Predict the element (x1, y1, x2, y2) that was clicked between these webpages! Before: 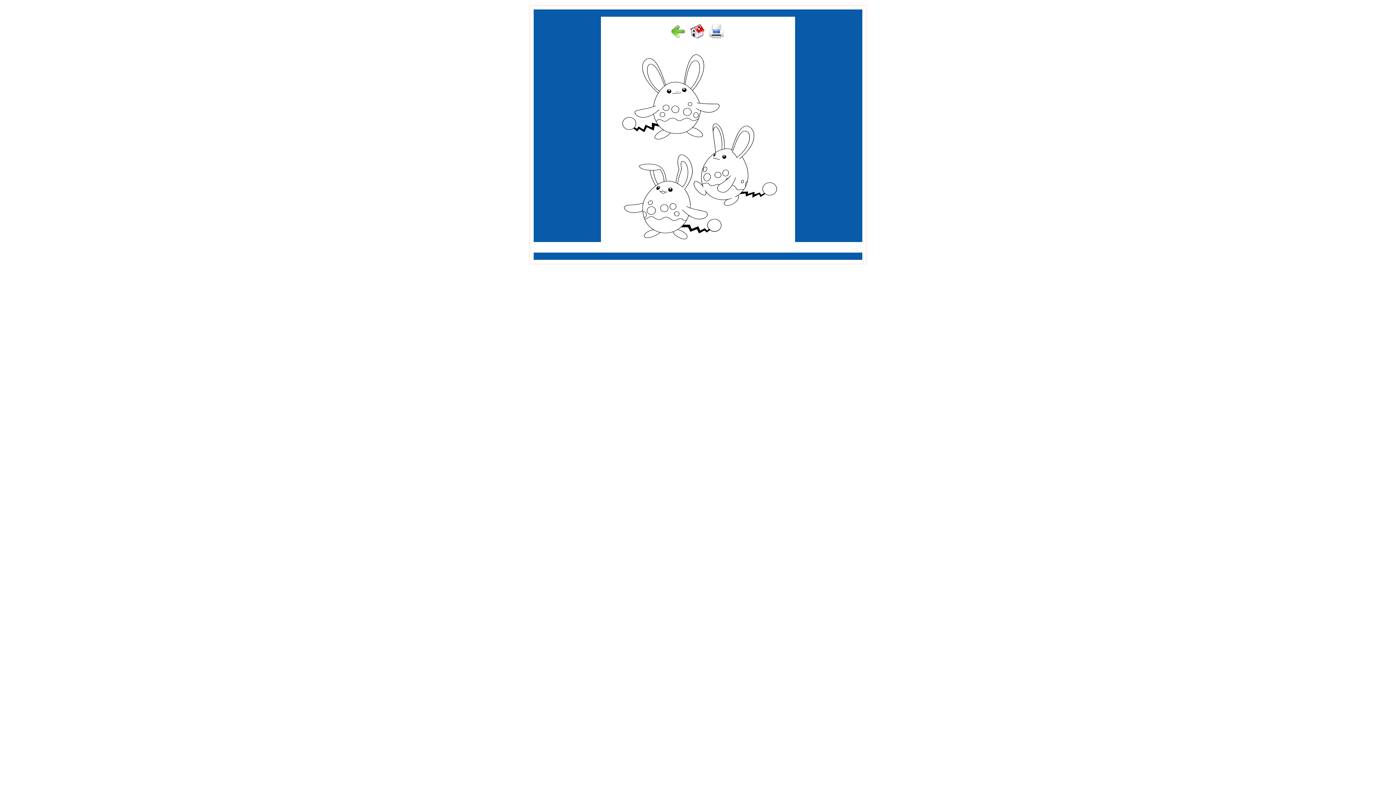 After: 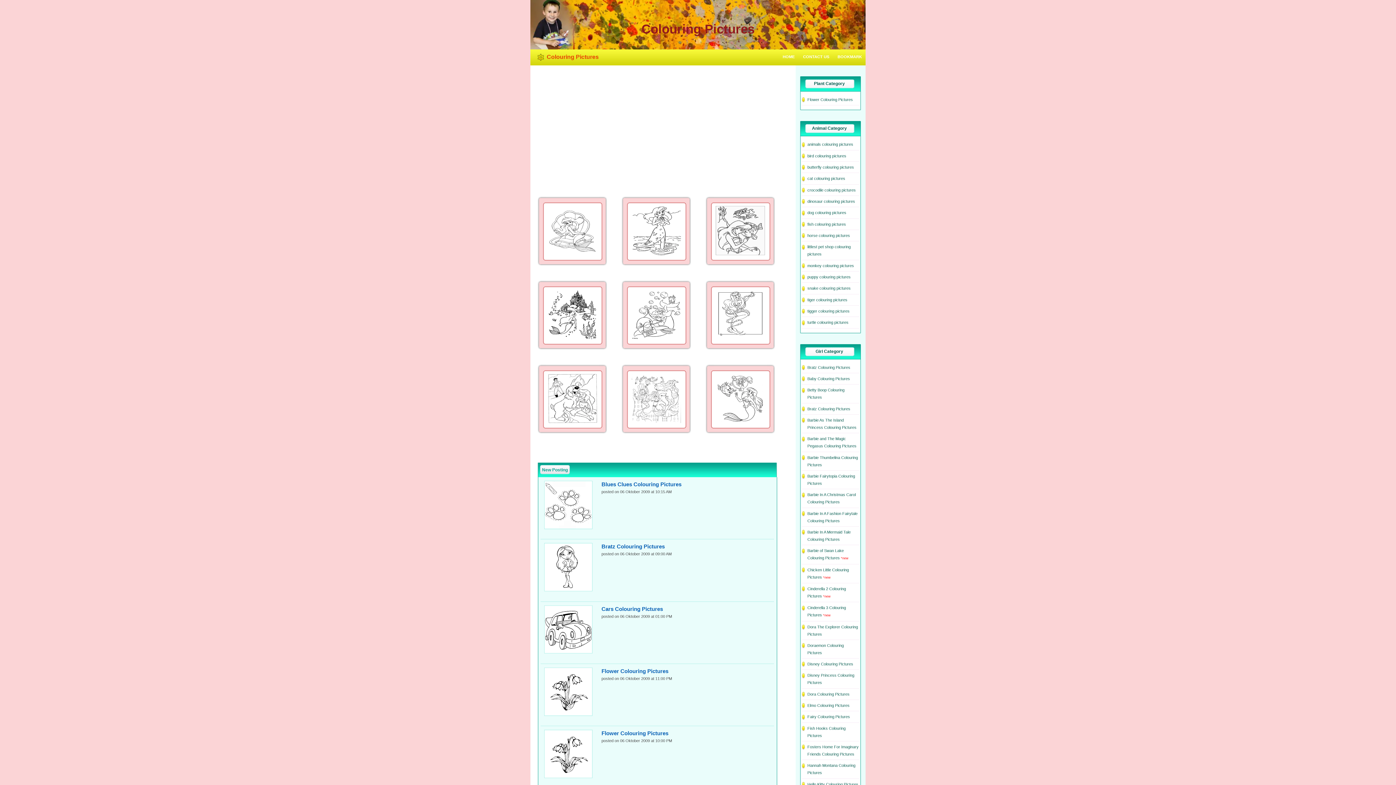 Action: bbox: (688, 35, 706, 39)